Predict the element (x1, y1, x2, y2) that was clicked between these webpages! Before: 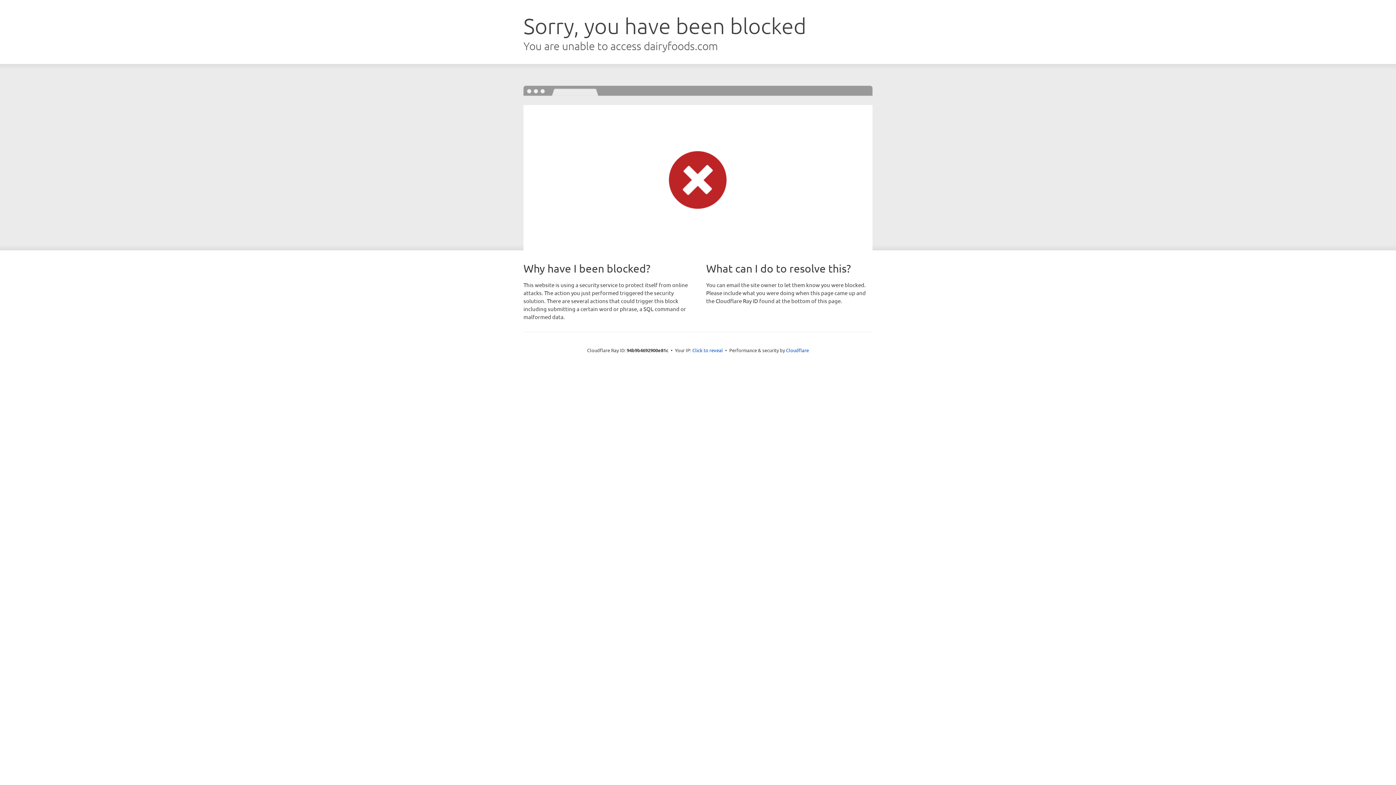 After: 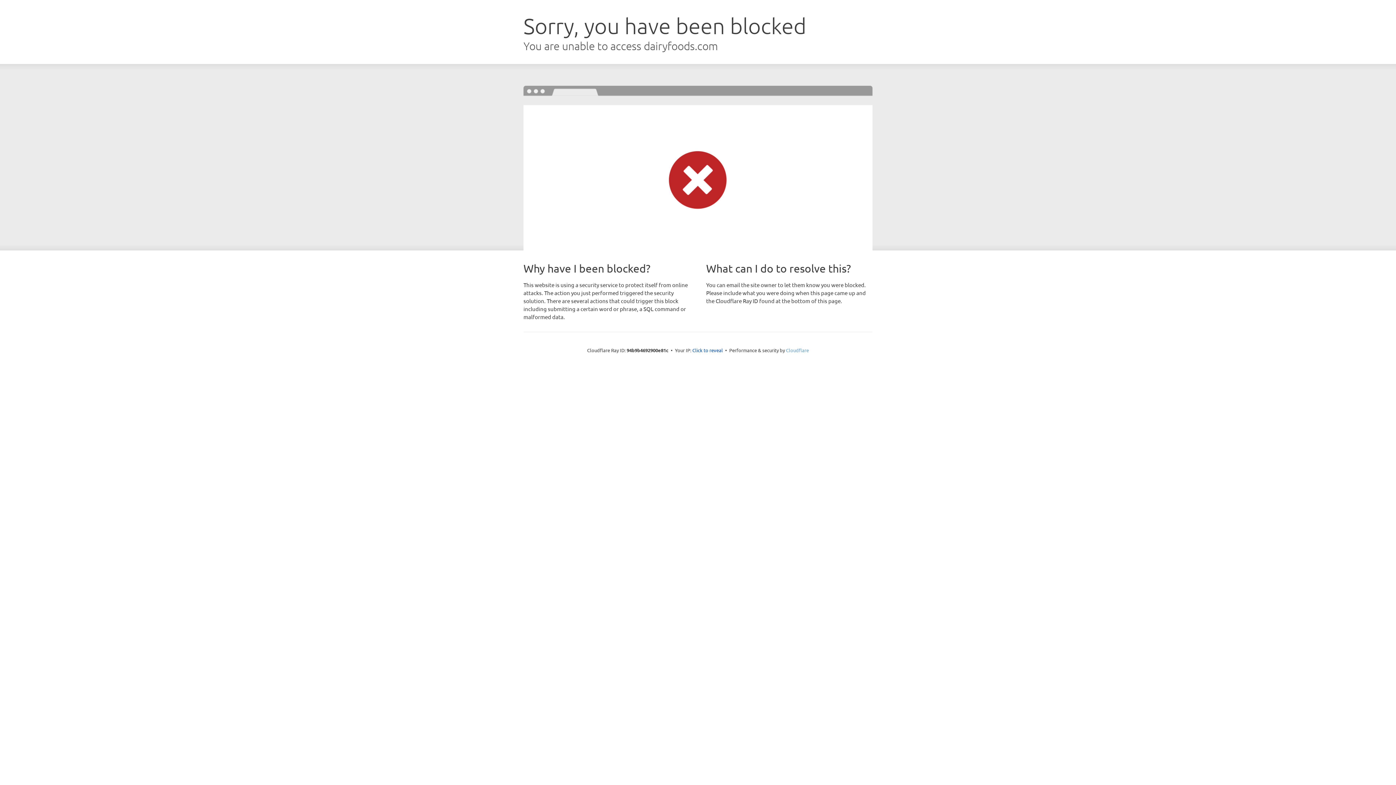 Action: bbox: (786, 347, 809, 353) label: Cloudflare